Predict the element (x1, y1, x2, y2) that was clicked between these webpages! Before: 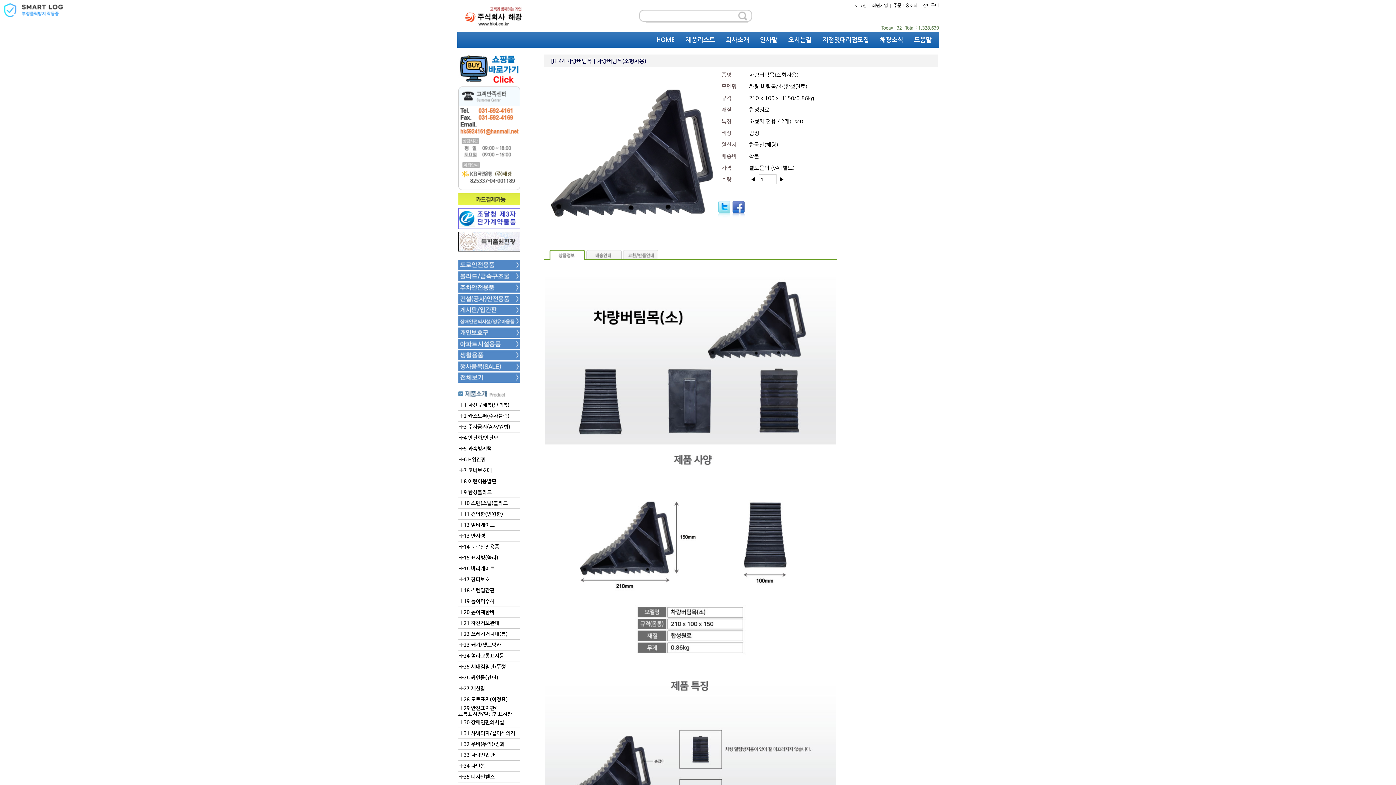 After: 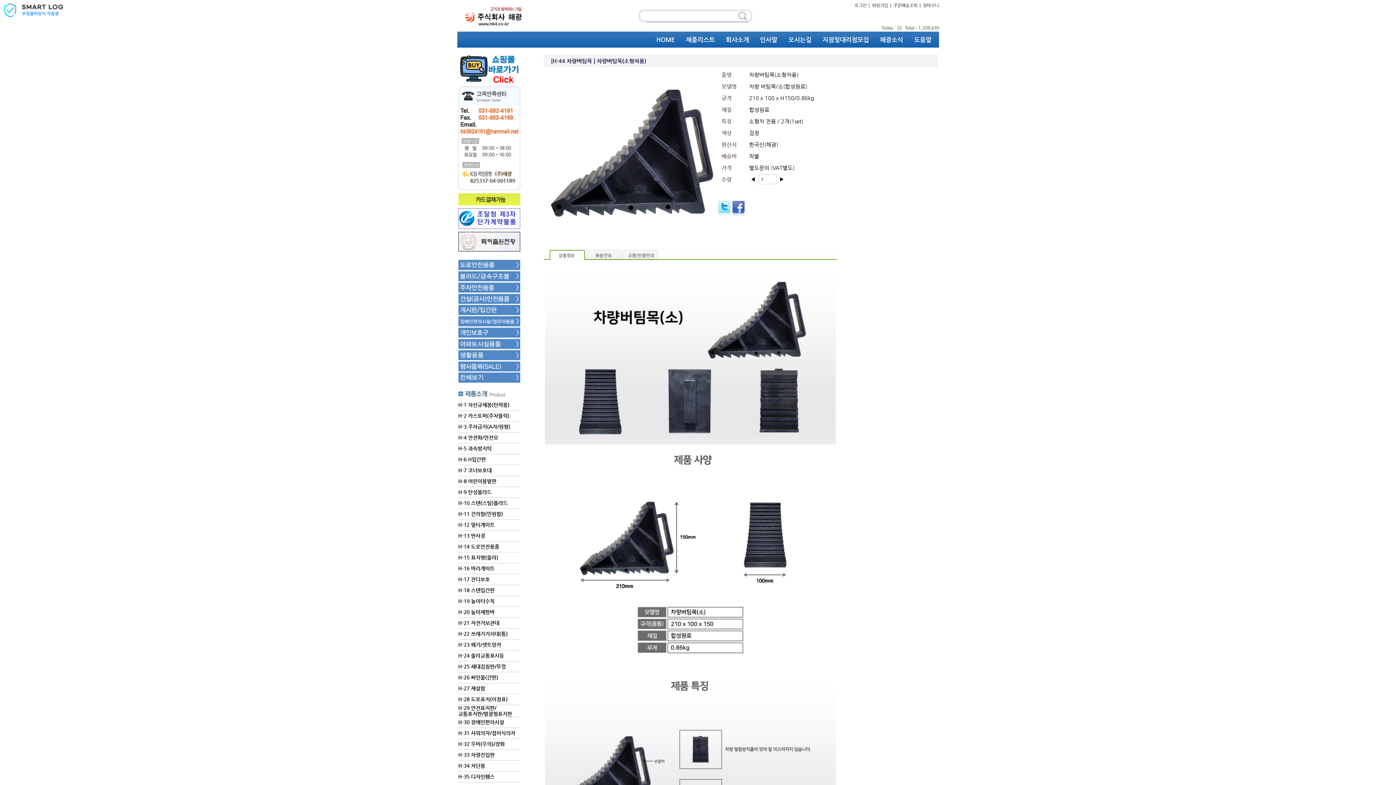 Action: bbox: (458, 79, 520, 84)